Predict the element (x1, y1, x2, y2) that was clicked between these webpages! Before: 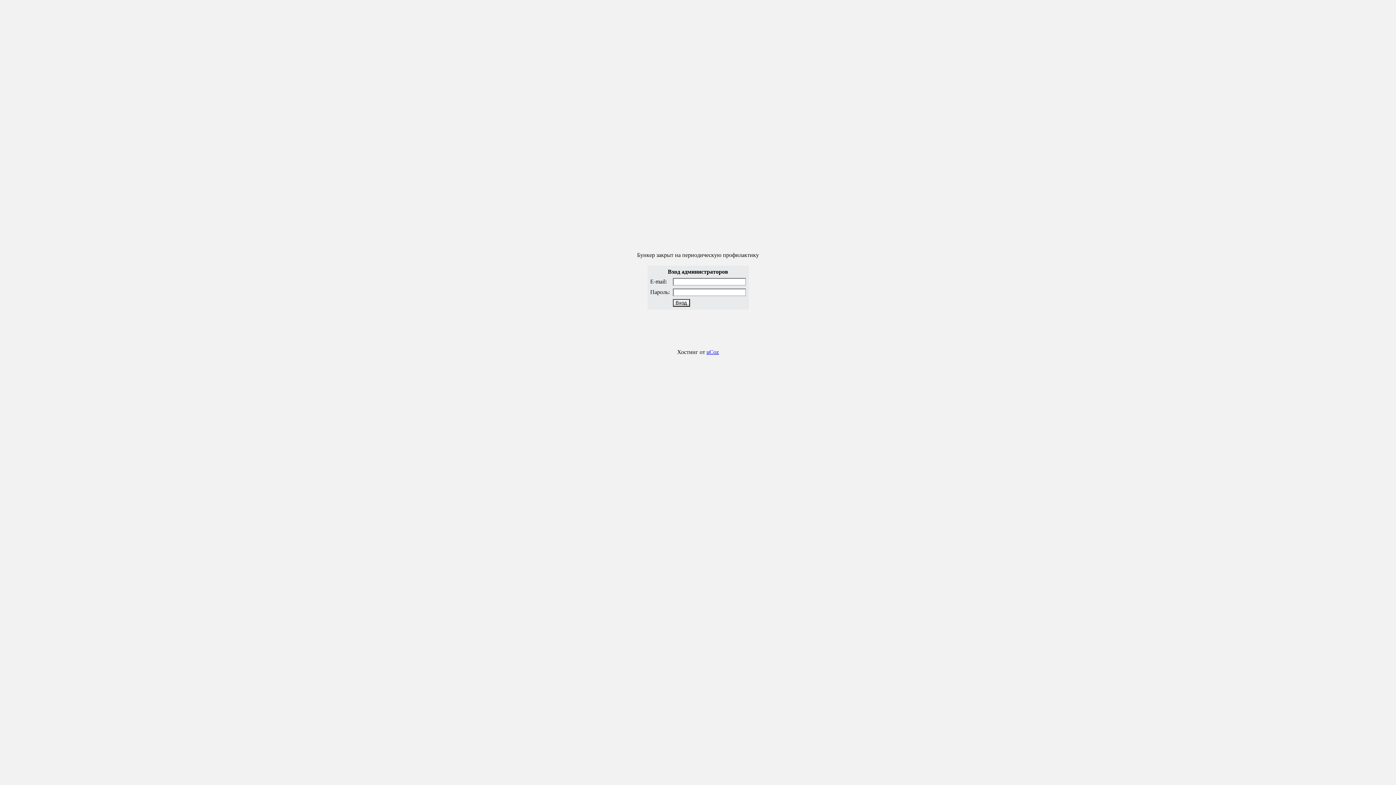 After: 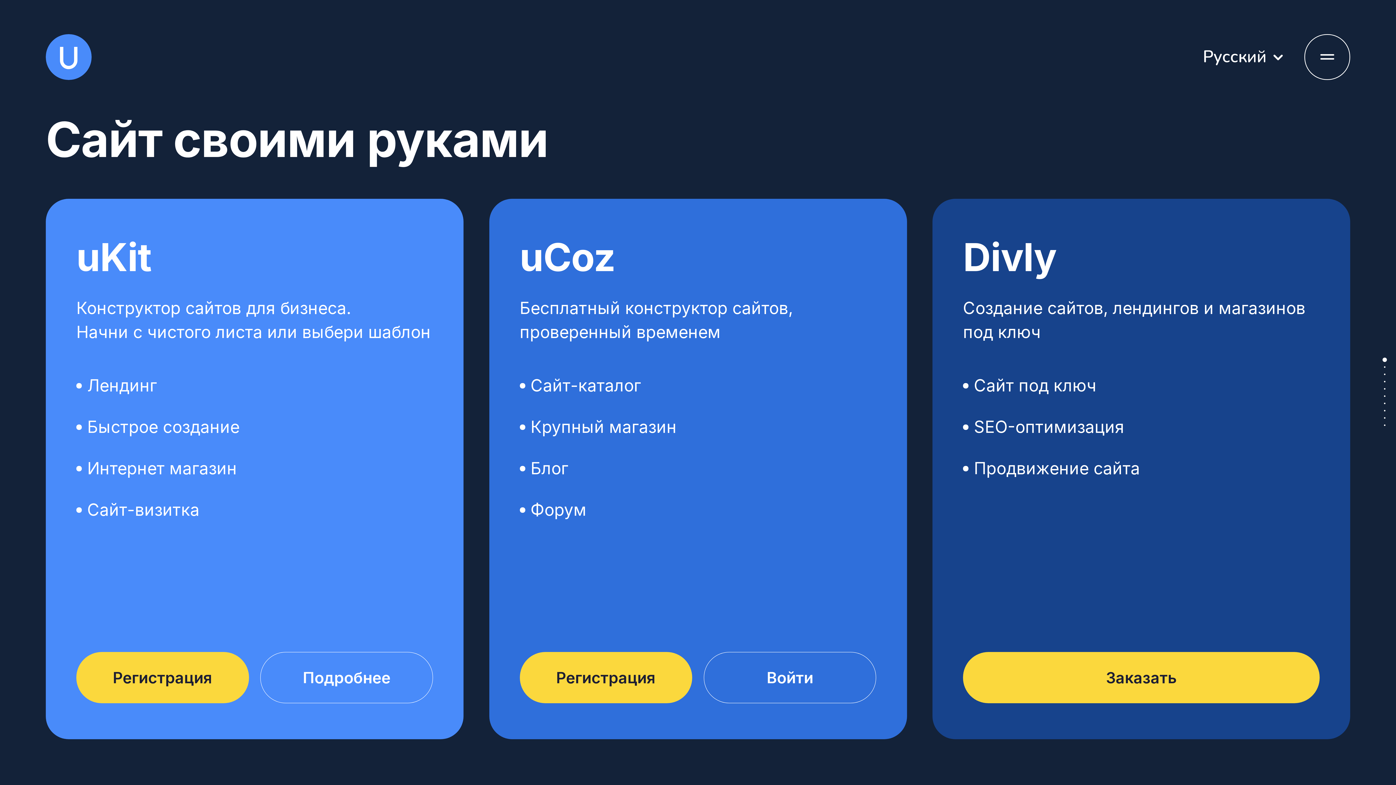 Action: bbox: (706, 349, 719, 355) label: uCoz